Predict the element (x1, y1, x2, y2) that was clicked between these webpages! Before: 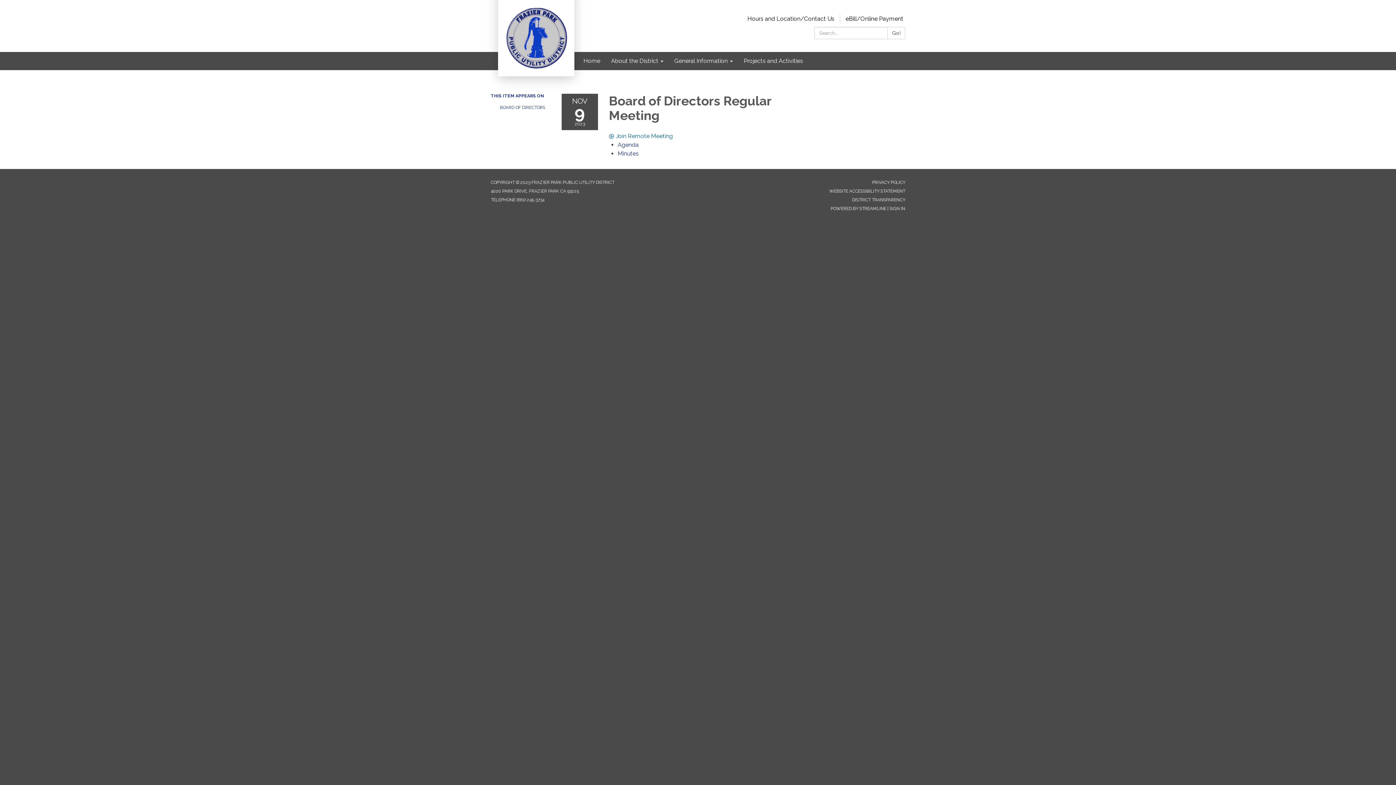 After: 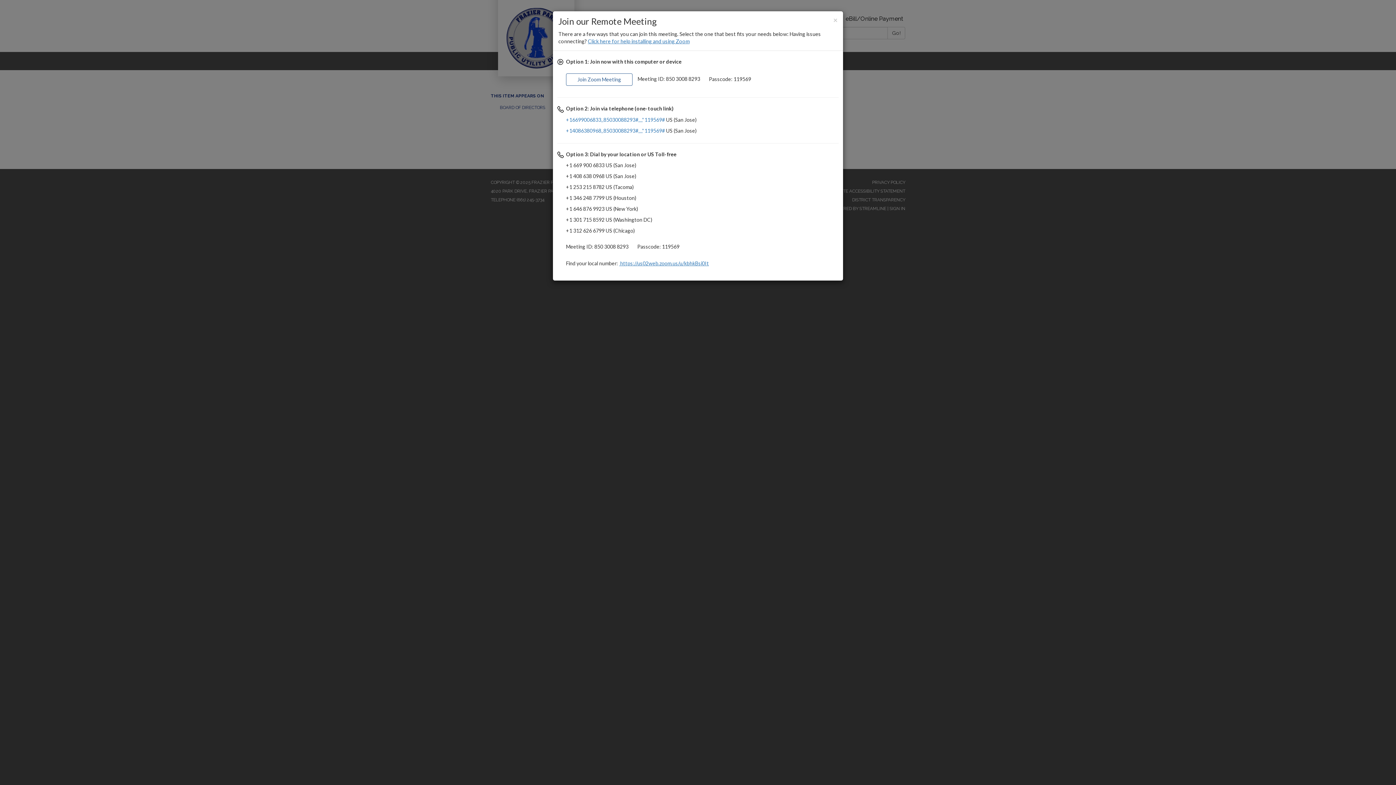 Action: label: Join Remote Meeting bbox: (609, 132, 673, 139)